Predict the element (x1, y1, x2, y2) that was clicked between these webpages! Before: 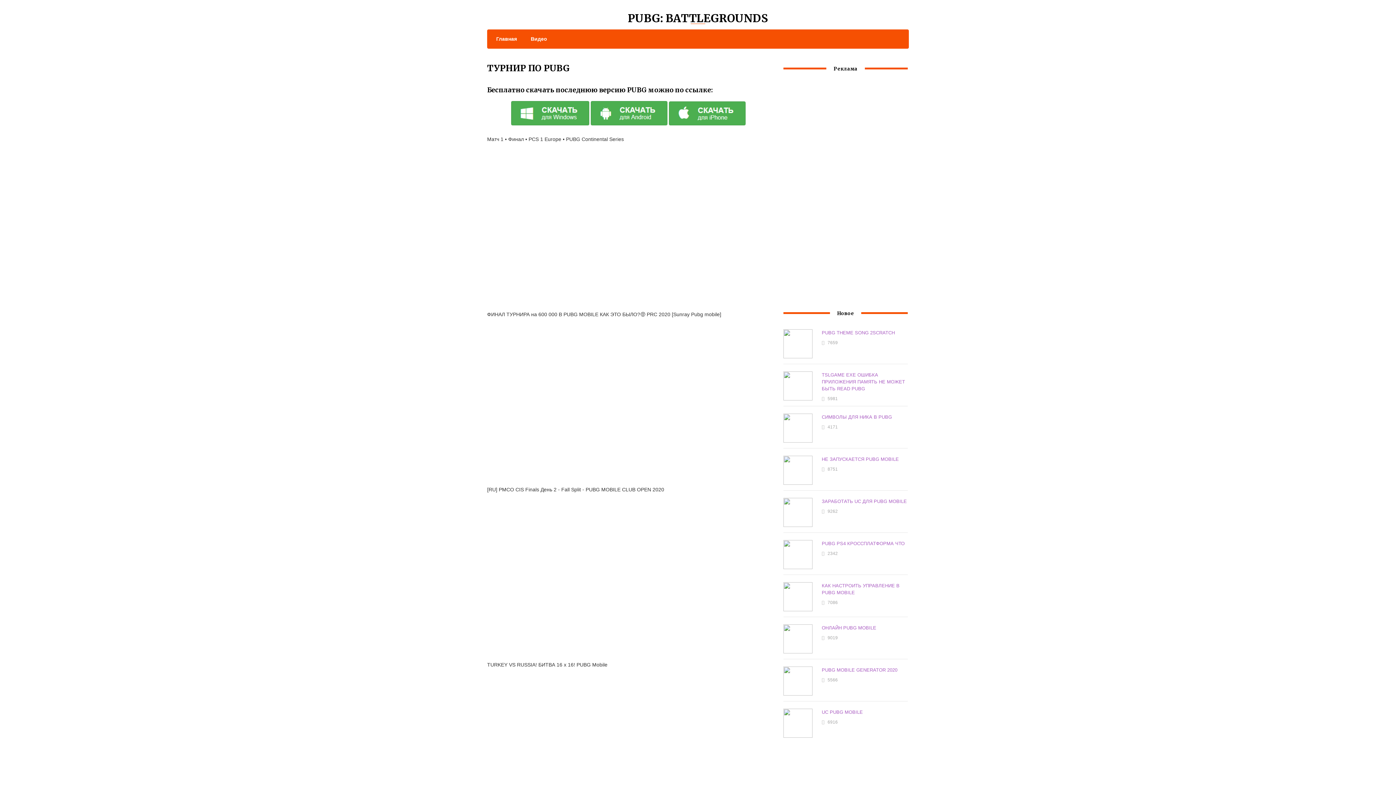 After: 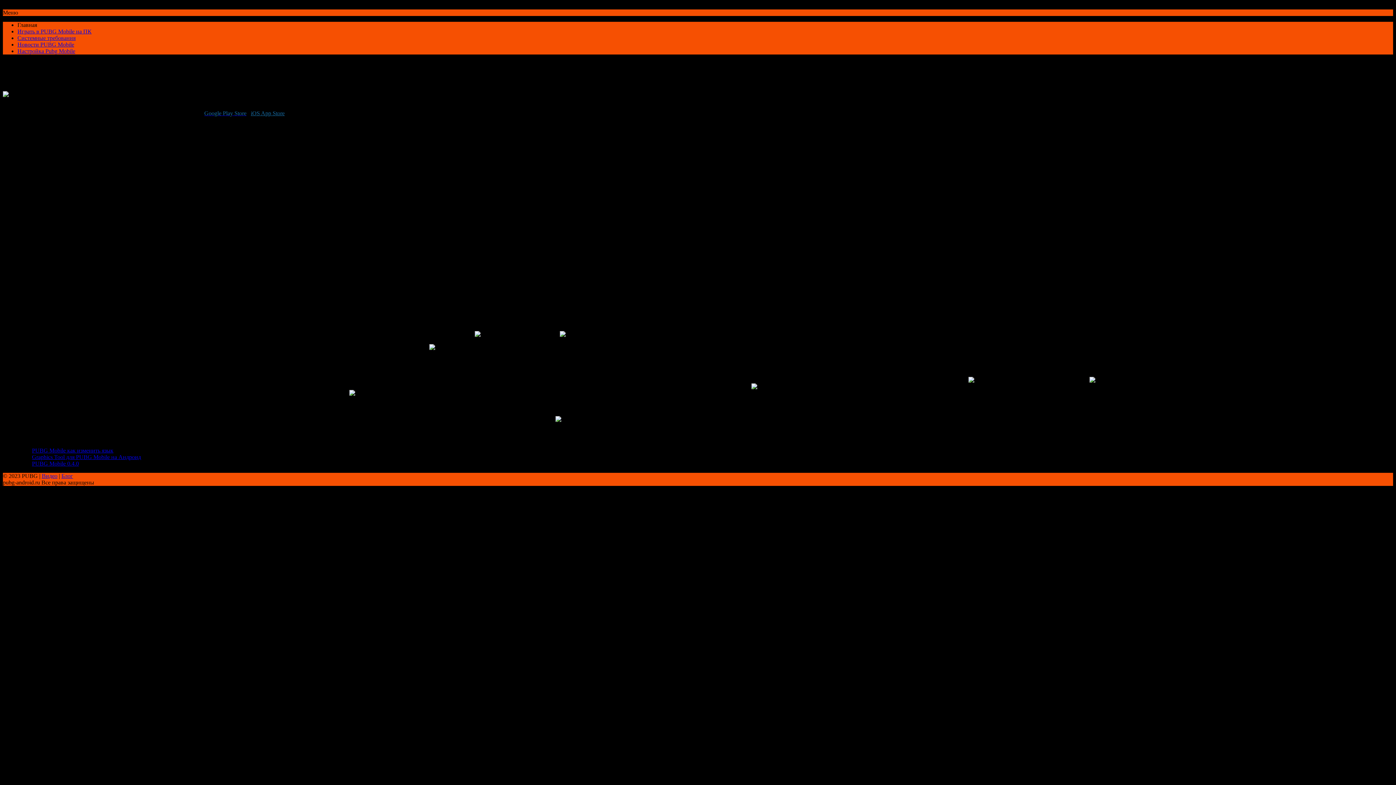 Action: bbox: (489, 34, 517, 43) label: Главная